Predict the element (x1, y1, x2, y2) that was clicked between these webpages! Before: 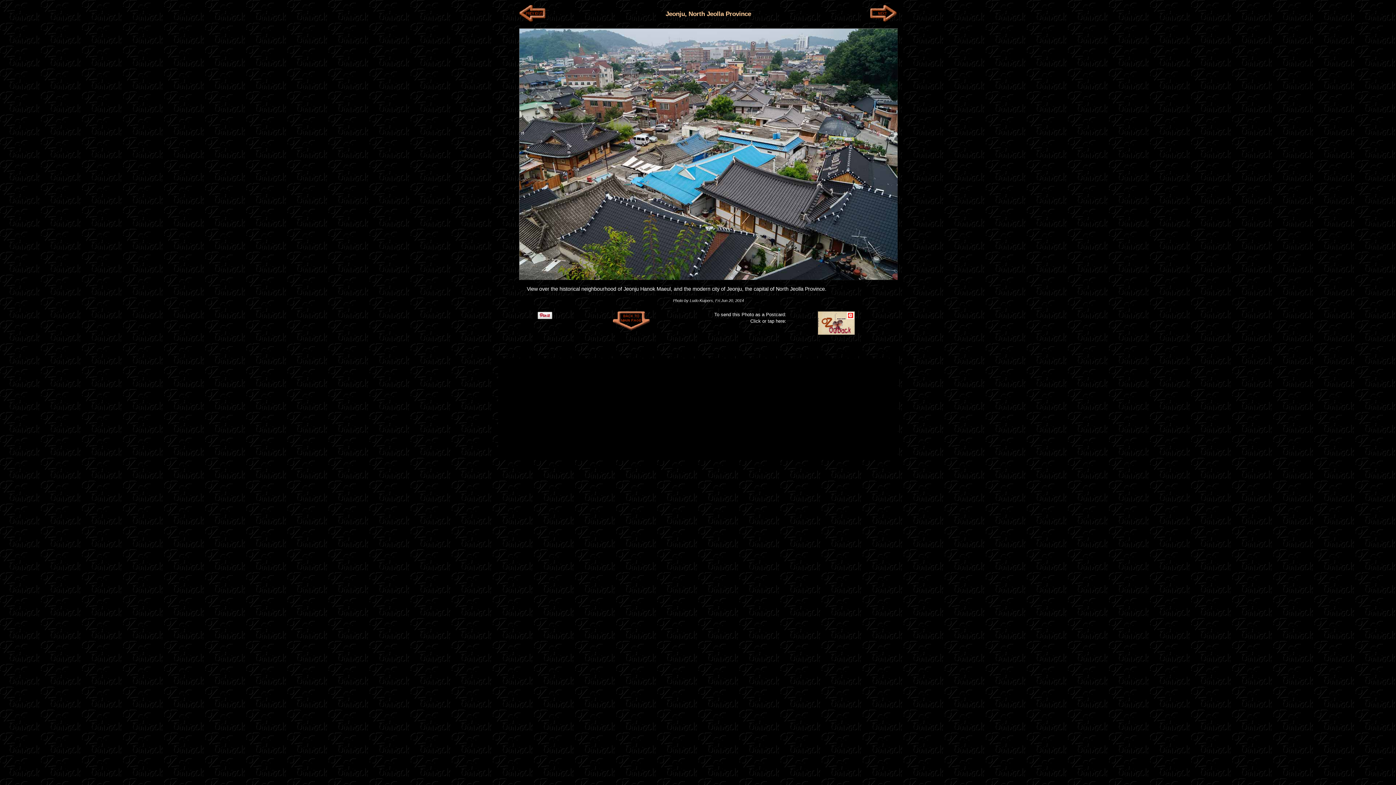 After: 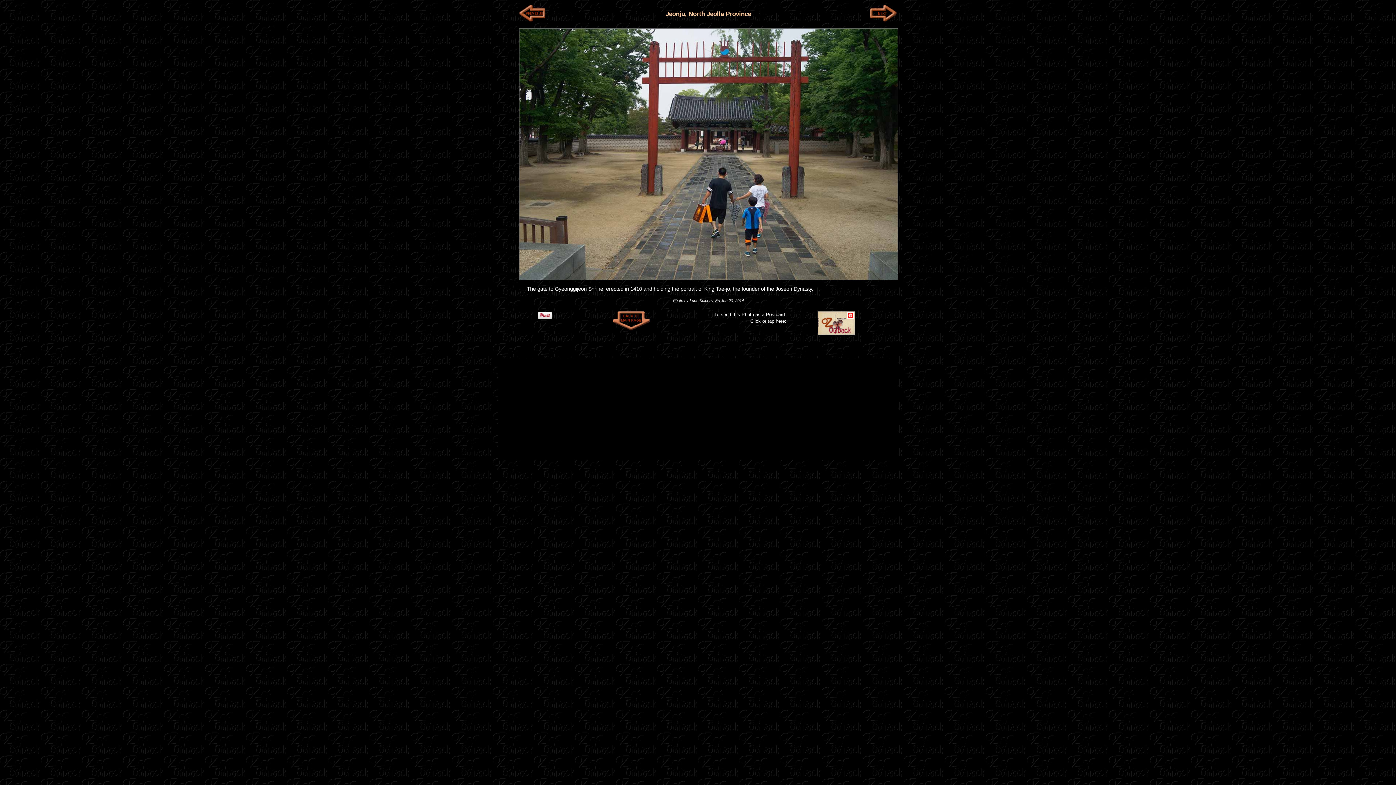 Action: bbox: (870, 10, 896, 15)